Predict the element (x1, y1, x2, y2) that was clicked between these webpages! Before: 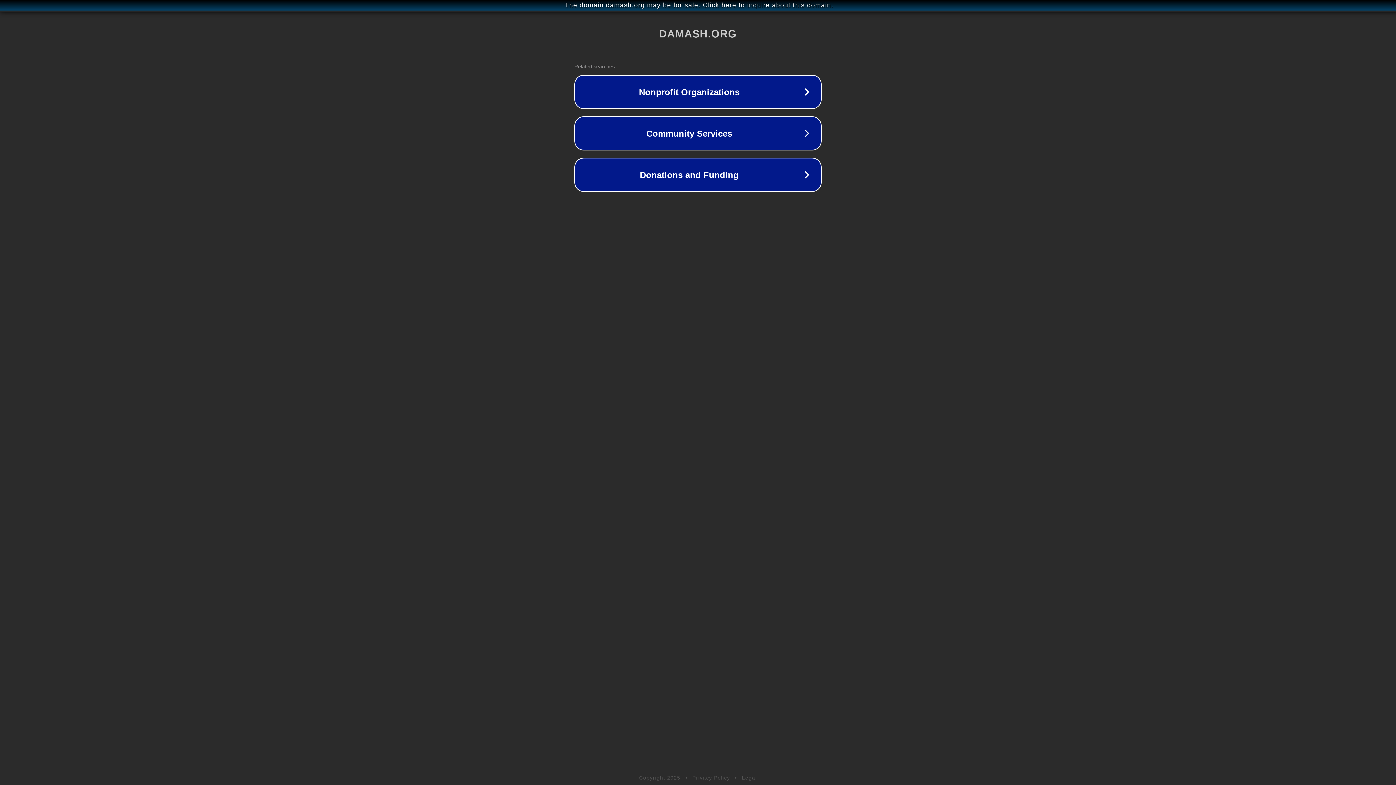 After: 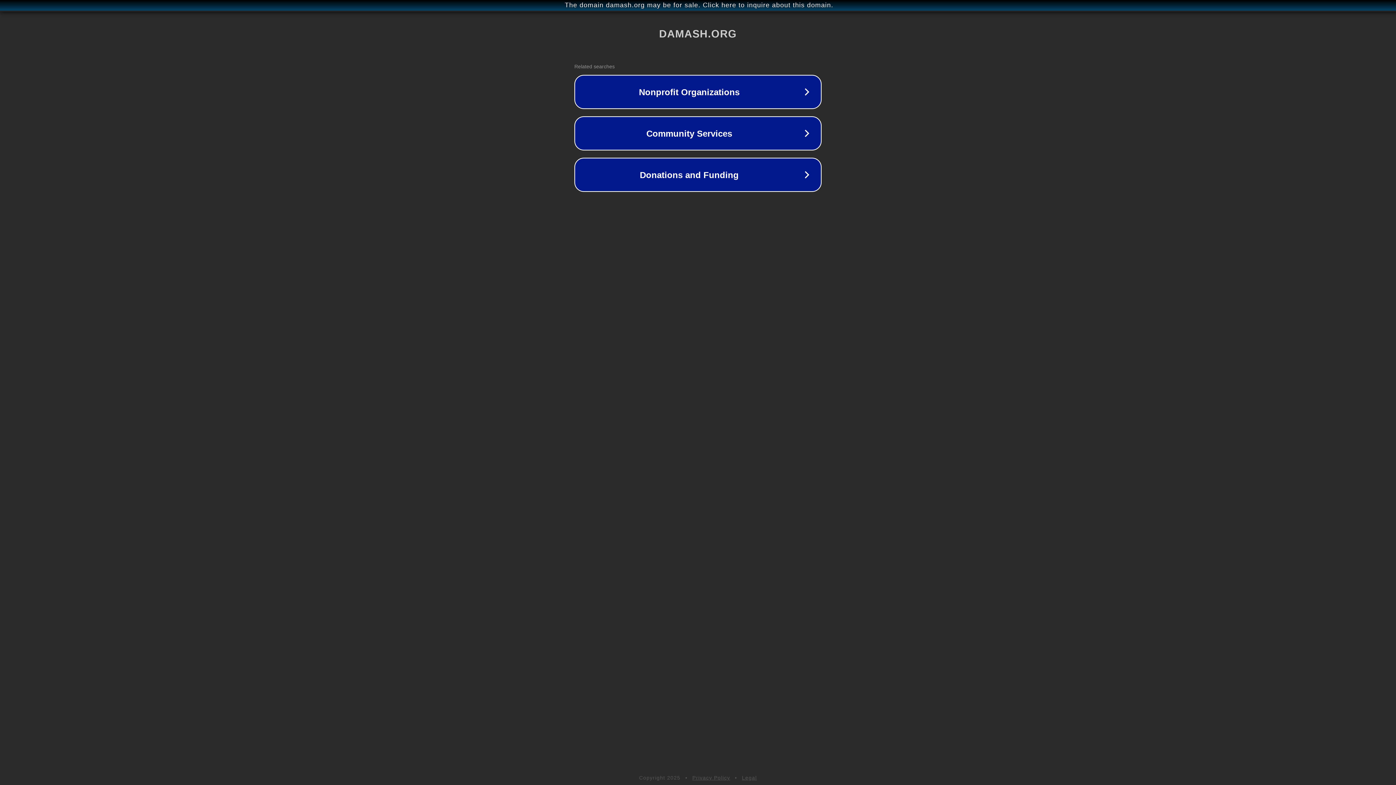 Action: bbox: (742, 775, 757, 781) label: Legal